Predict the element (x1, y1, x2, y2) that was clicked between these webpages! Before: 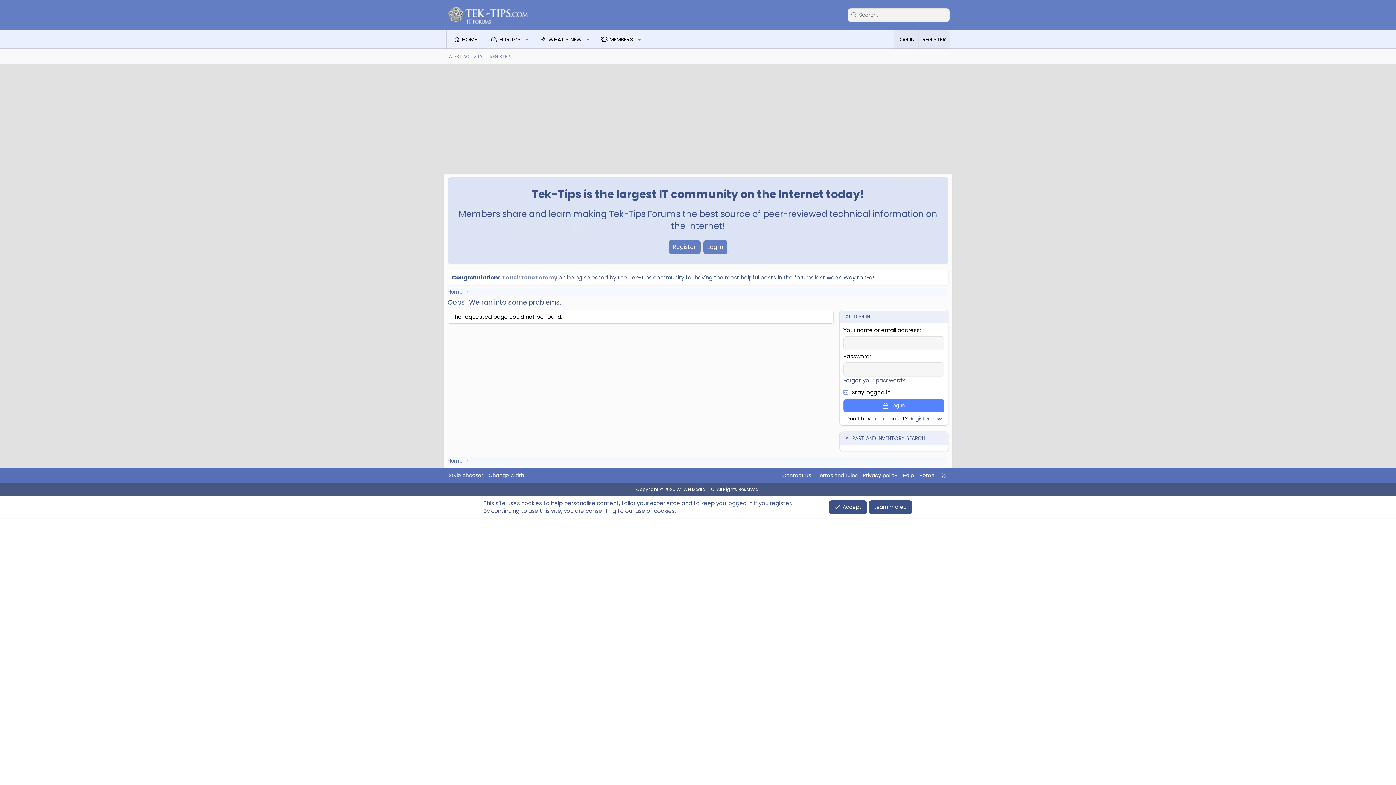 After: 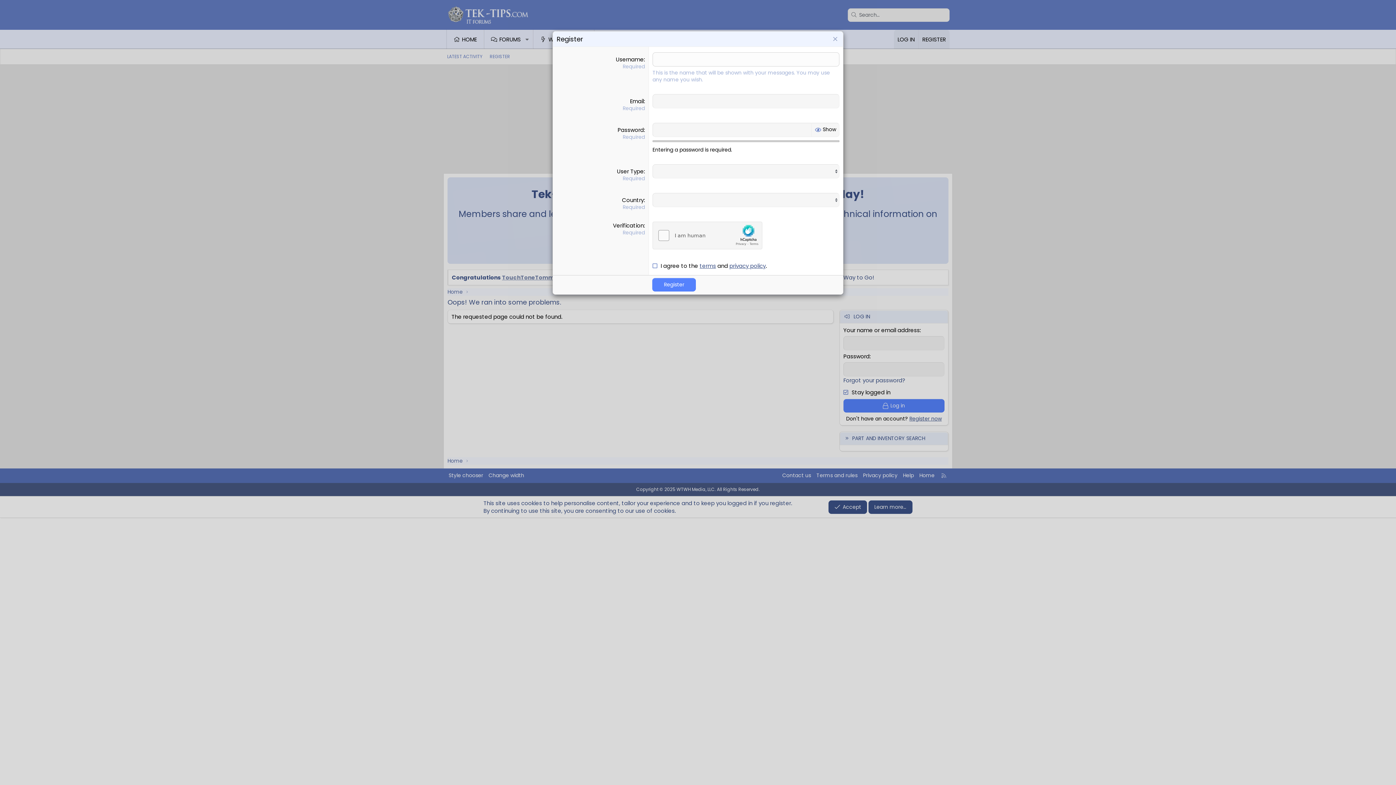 Action: bbox: (668, 240, 700, 254) label: Register